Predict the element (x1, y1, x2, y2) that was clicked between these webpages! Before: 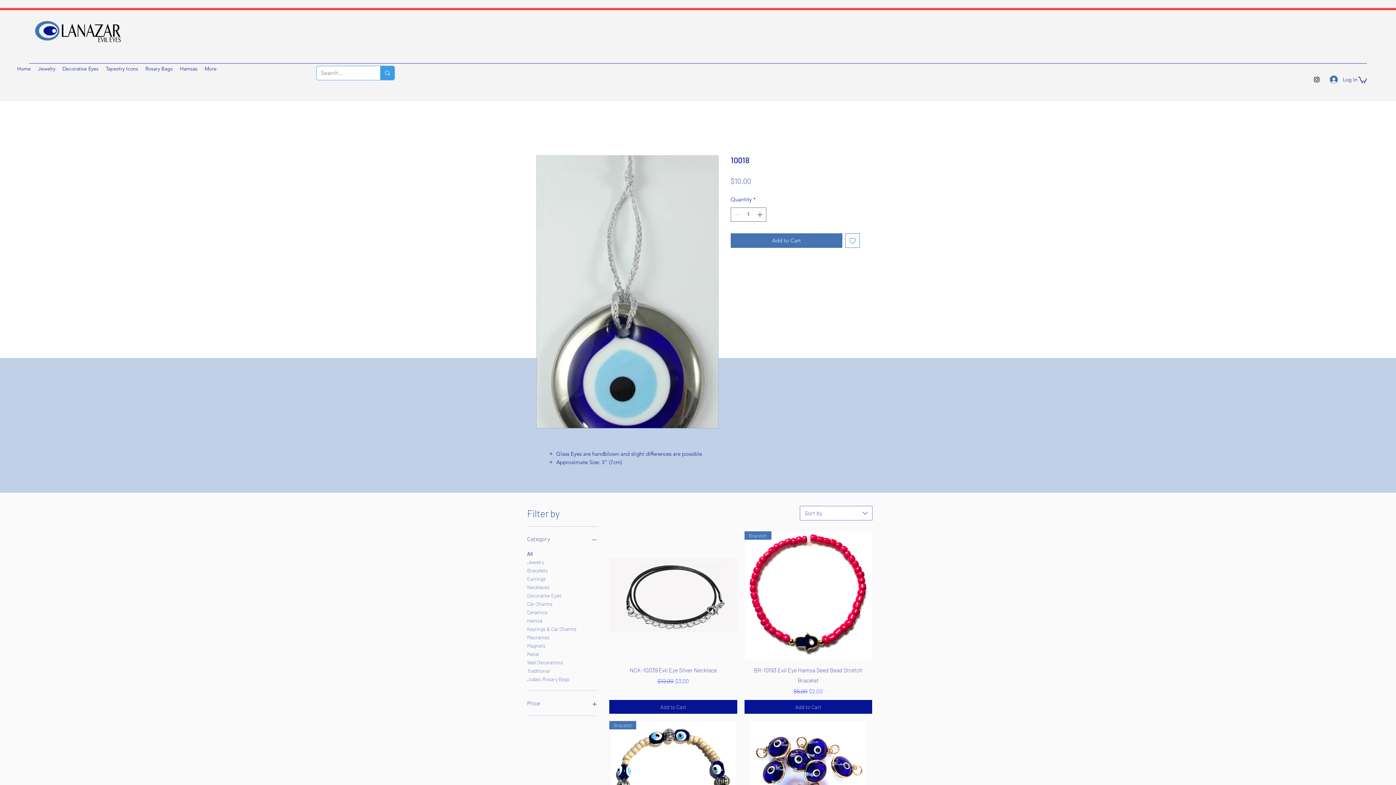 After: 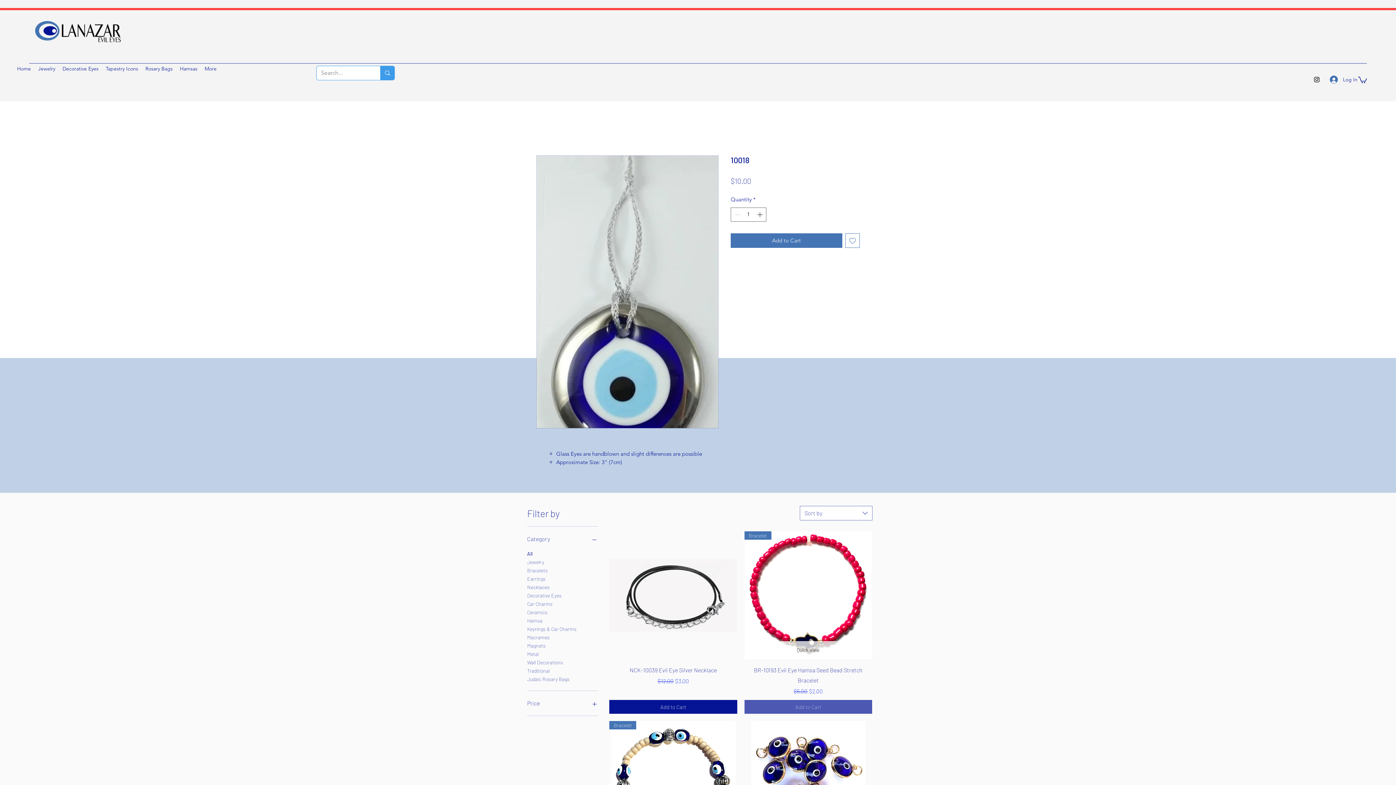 Action: bbox: (744, 700, 872, 714) label: Add to Cart